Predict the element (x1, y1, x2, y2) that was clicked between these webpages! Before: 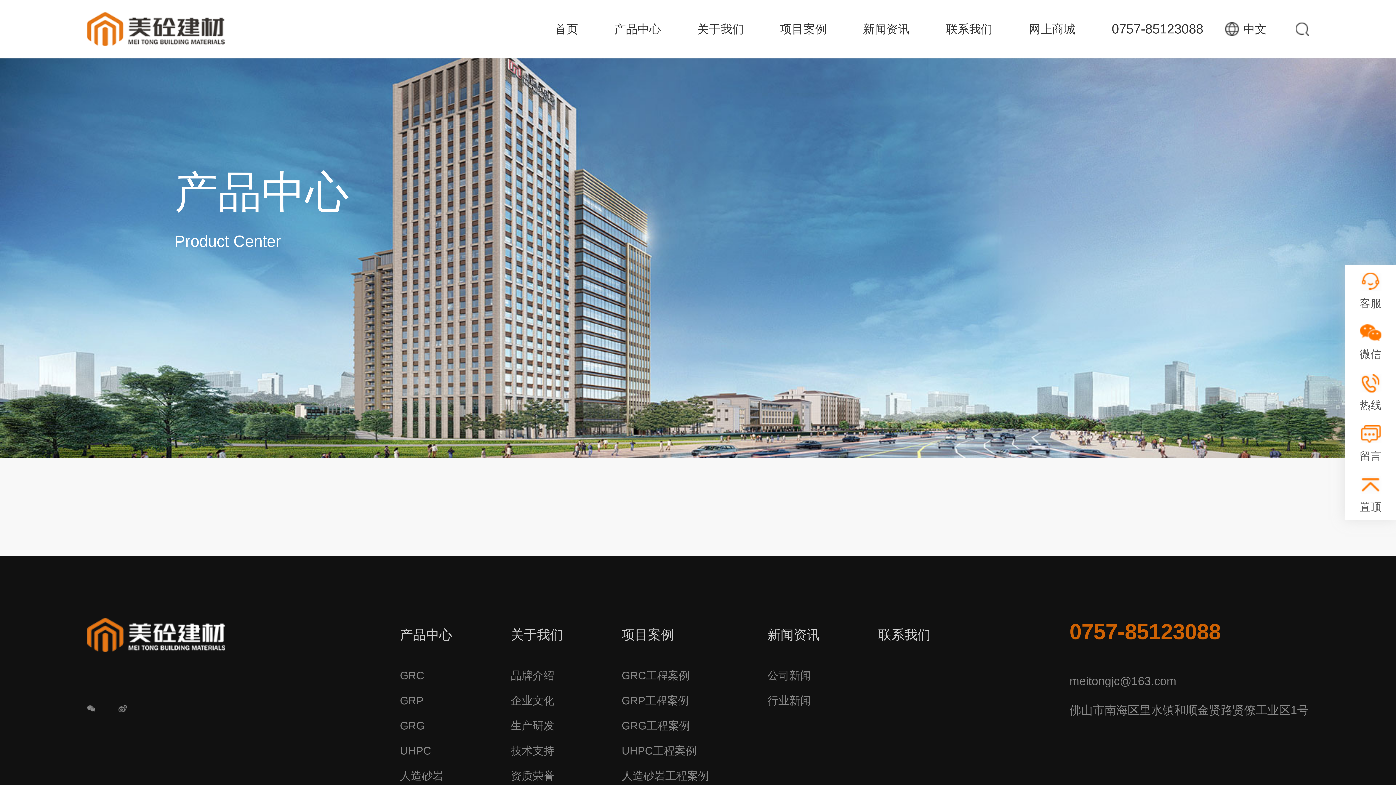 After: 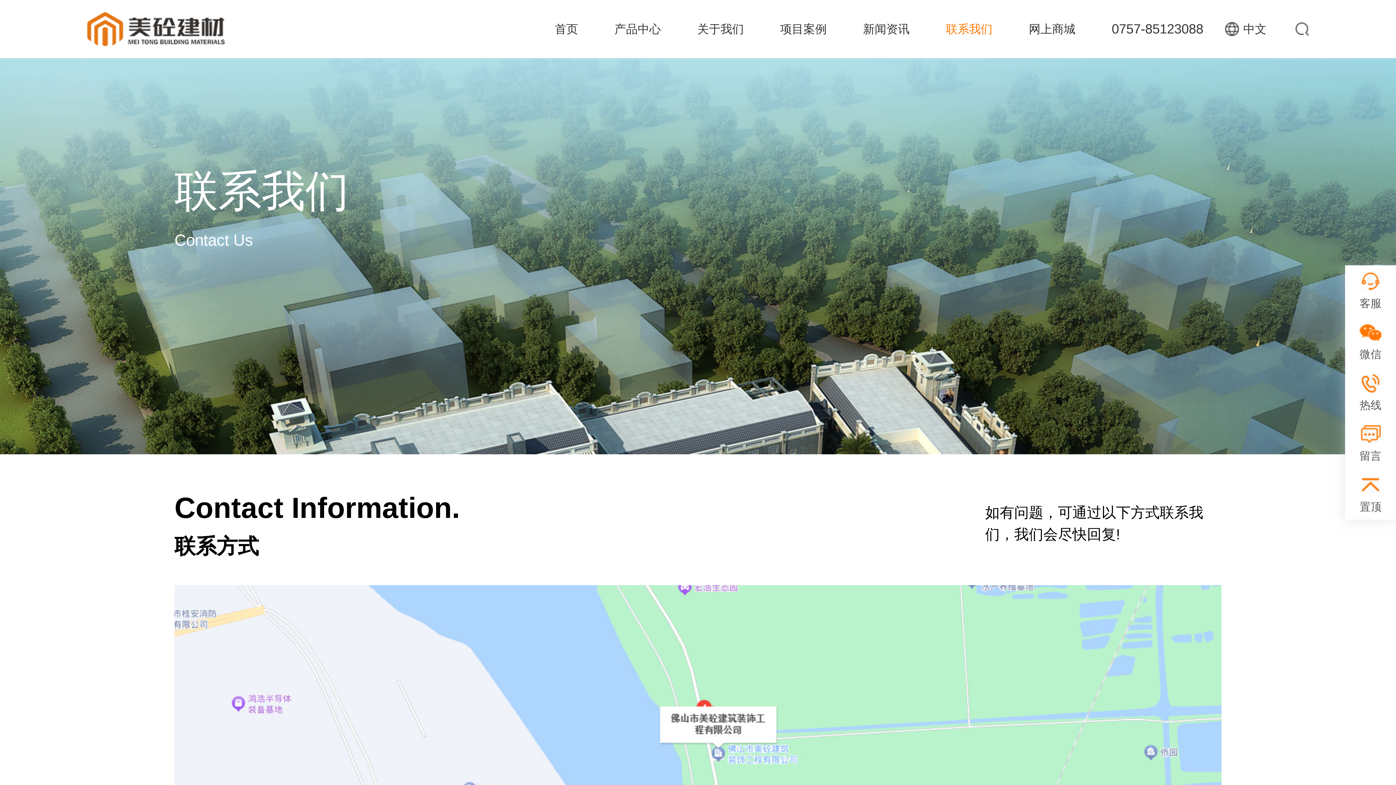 Action: bbox: (946, 0, 992, 58) label: 联系我们